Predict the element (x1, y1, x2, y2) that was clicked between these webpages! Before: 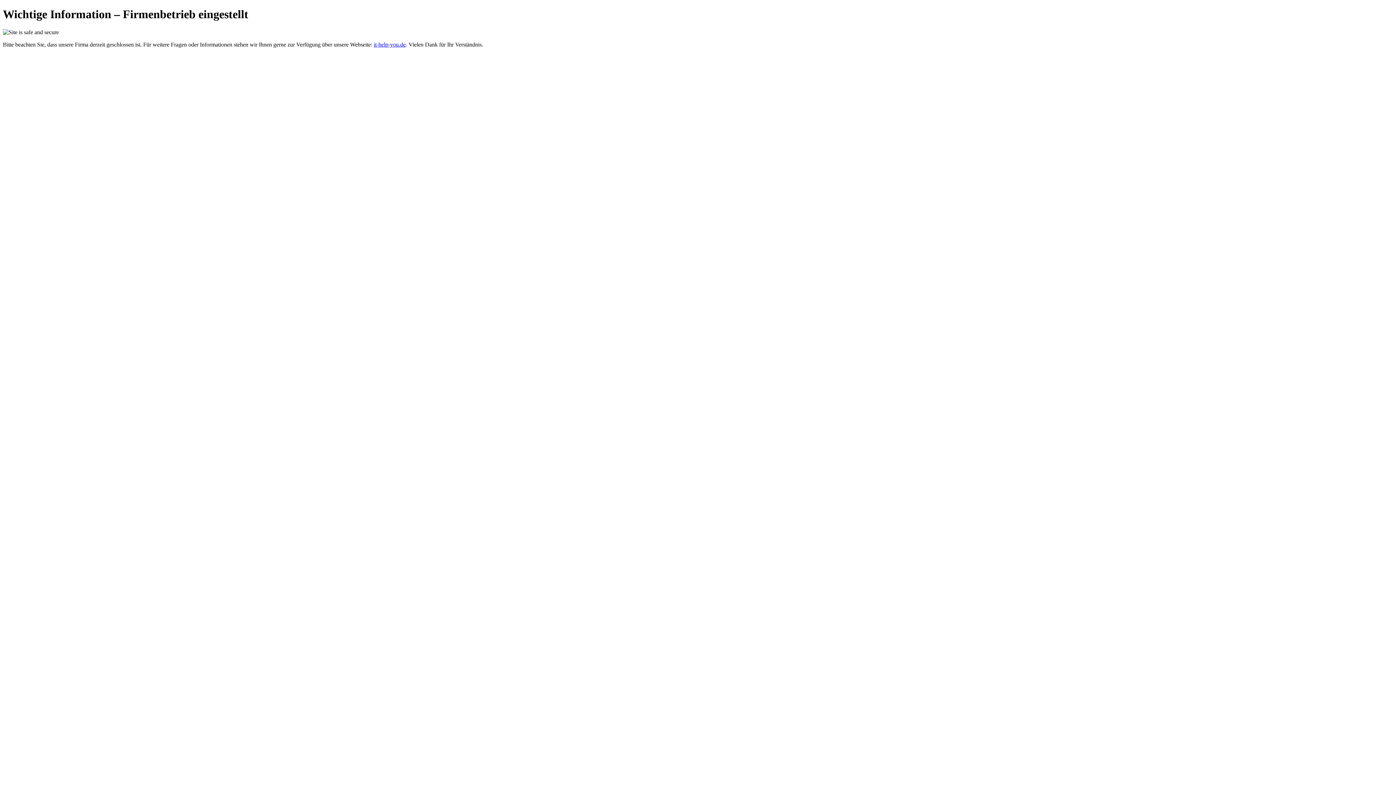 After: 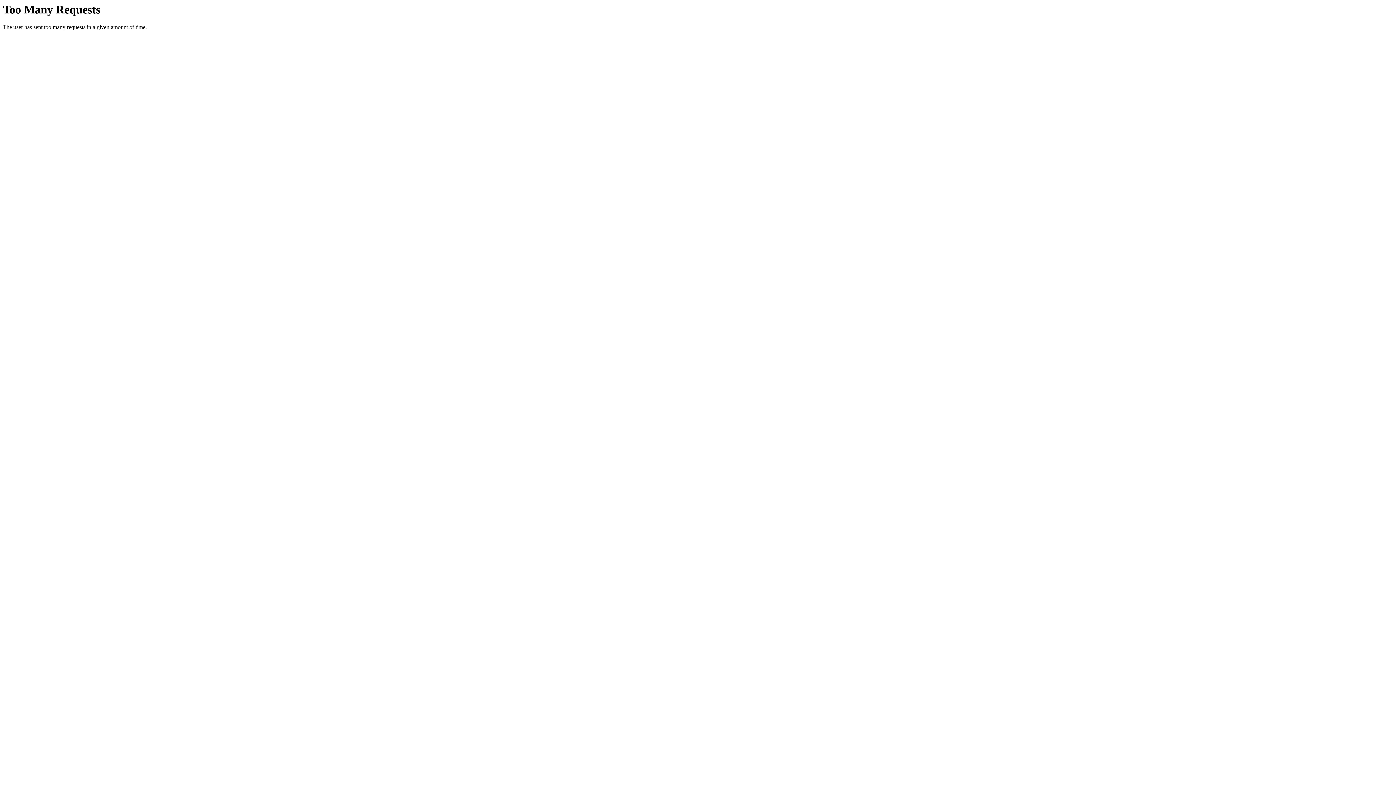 Action: bbox: (373, 41, 405, 47) label: it-help-you.de